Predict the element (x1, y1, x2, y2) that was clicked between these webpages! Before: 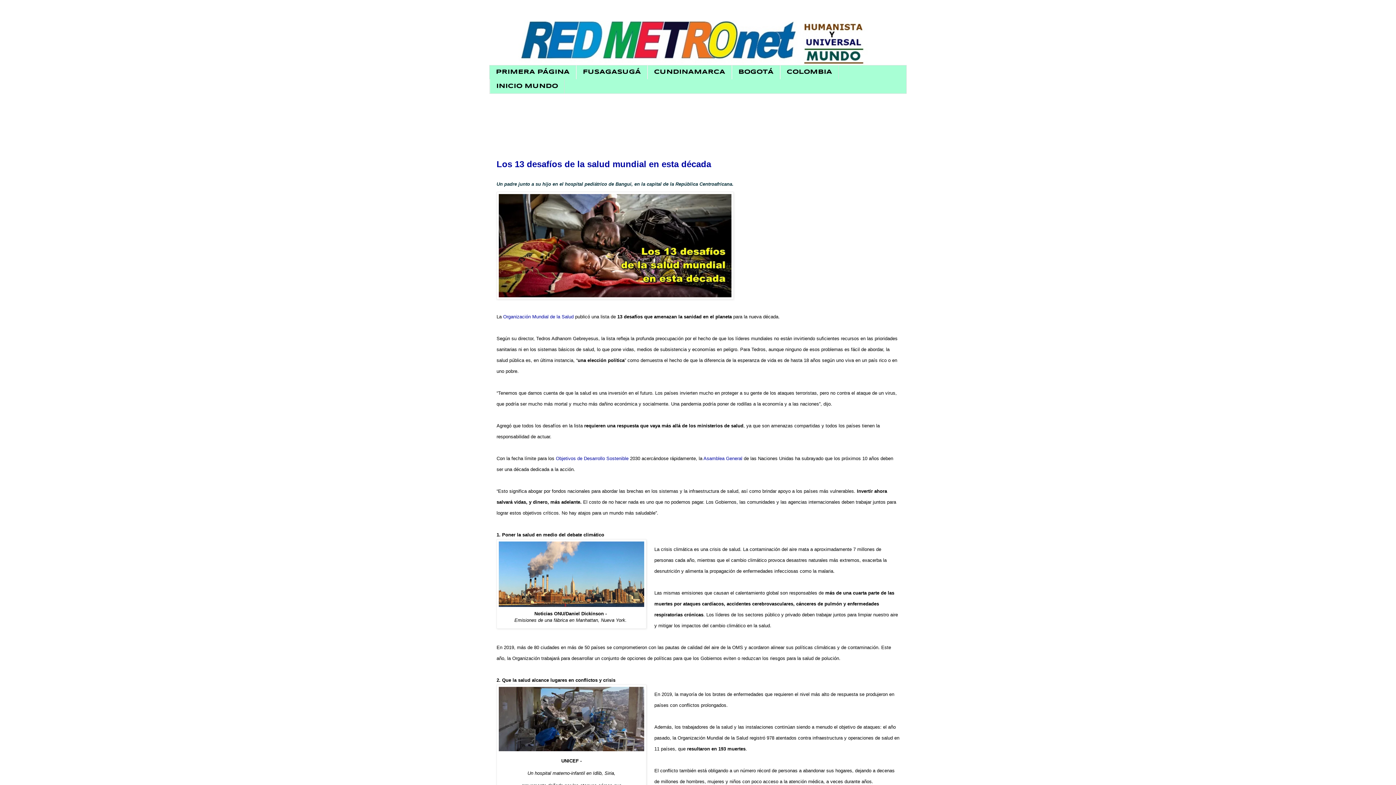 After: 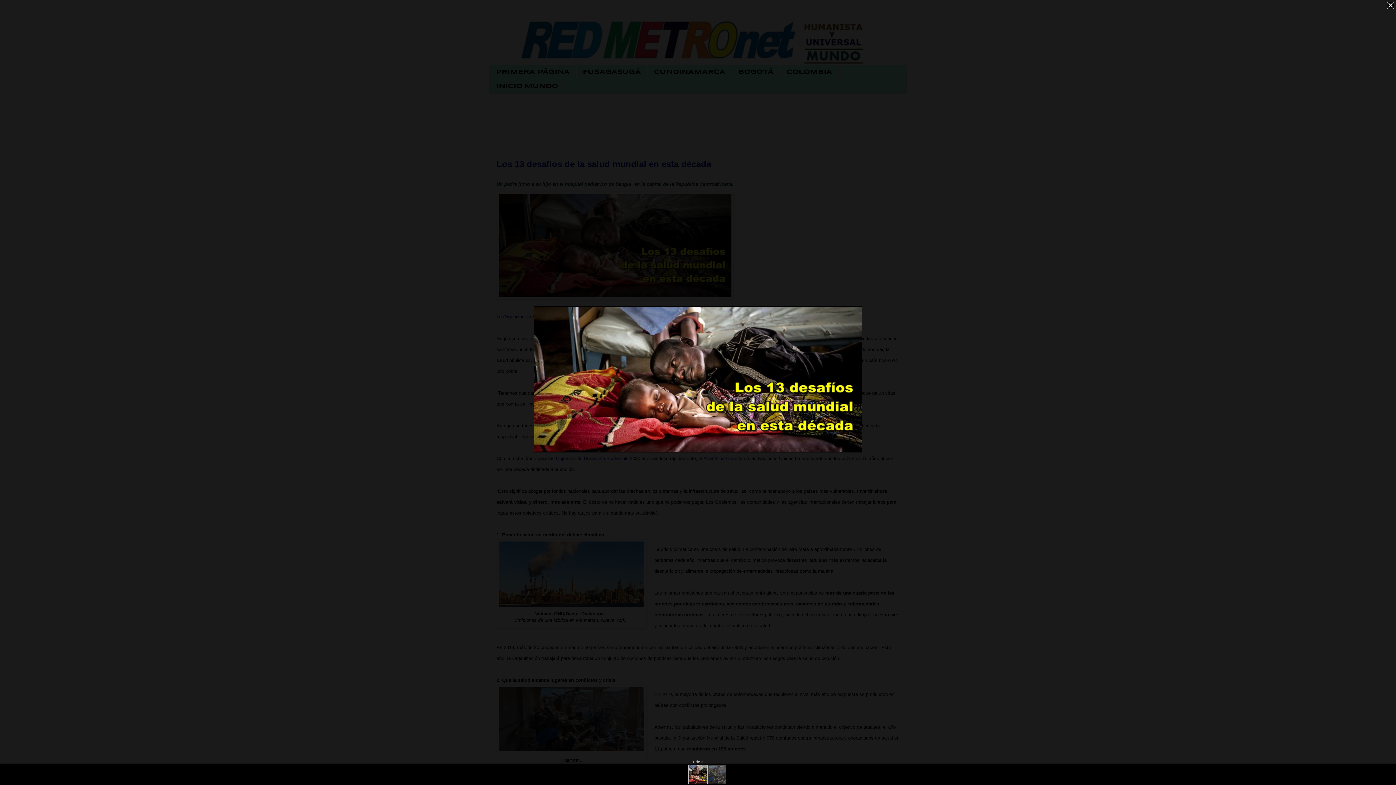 Action: bbox: (496, 192, 733, 302)